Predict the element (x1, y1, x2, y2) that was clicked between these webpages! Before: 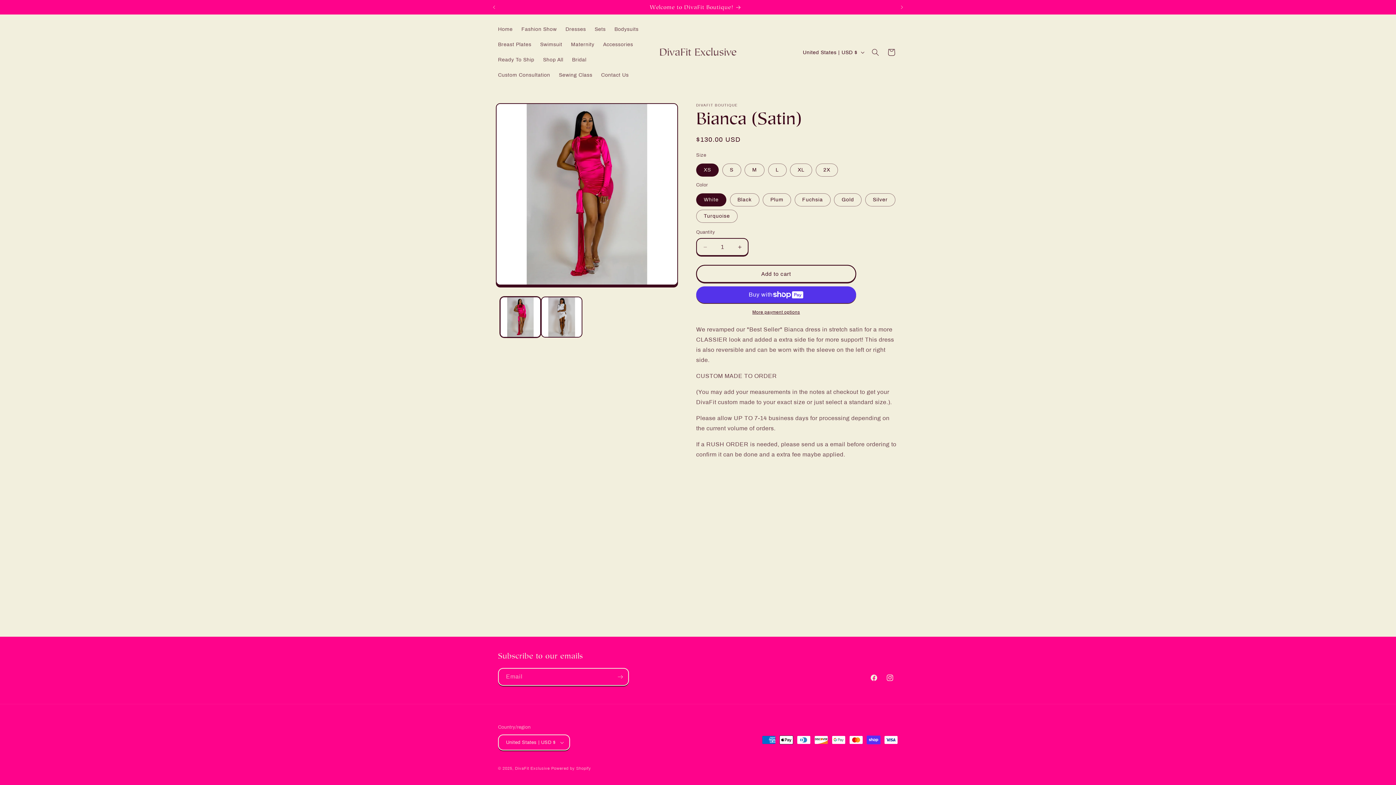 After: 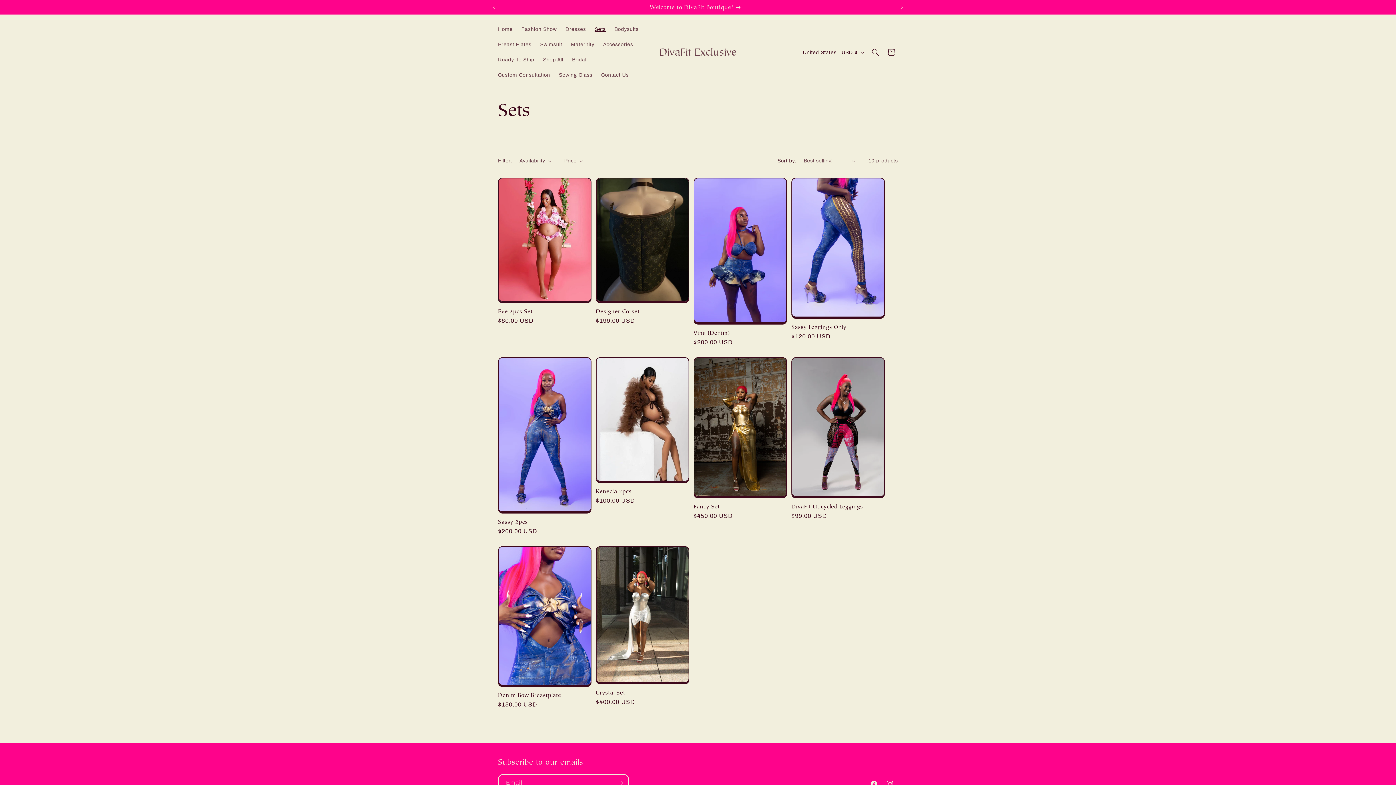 Action: bbox: (590, 21, 610, 37) label: Sets